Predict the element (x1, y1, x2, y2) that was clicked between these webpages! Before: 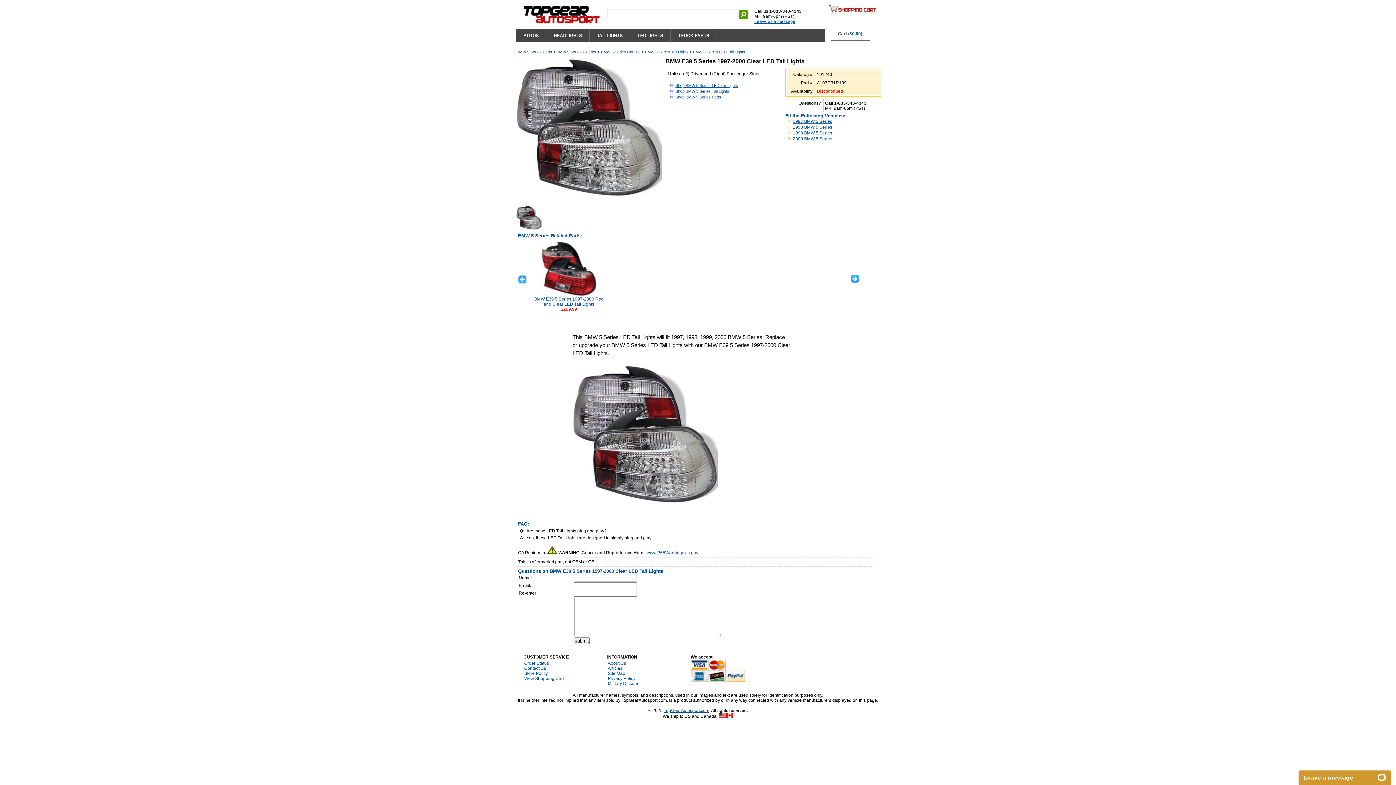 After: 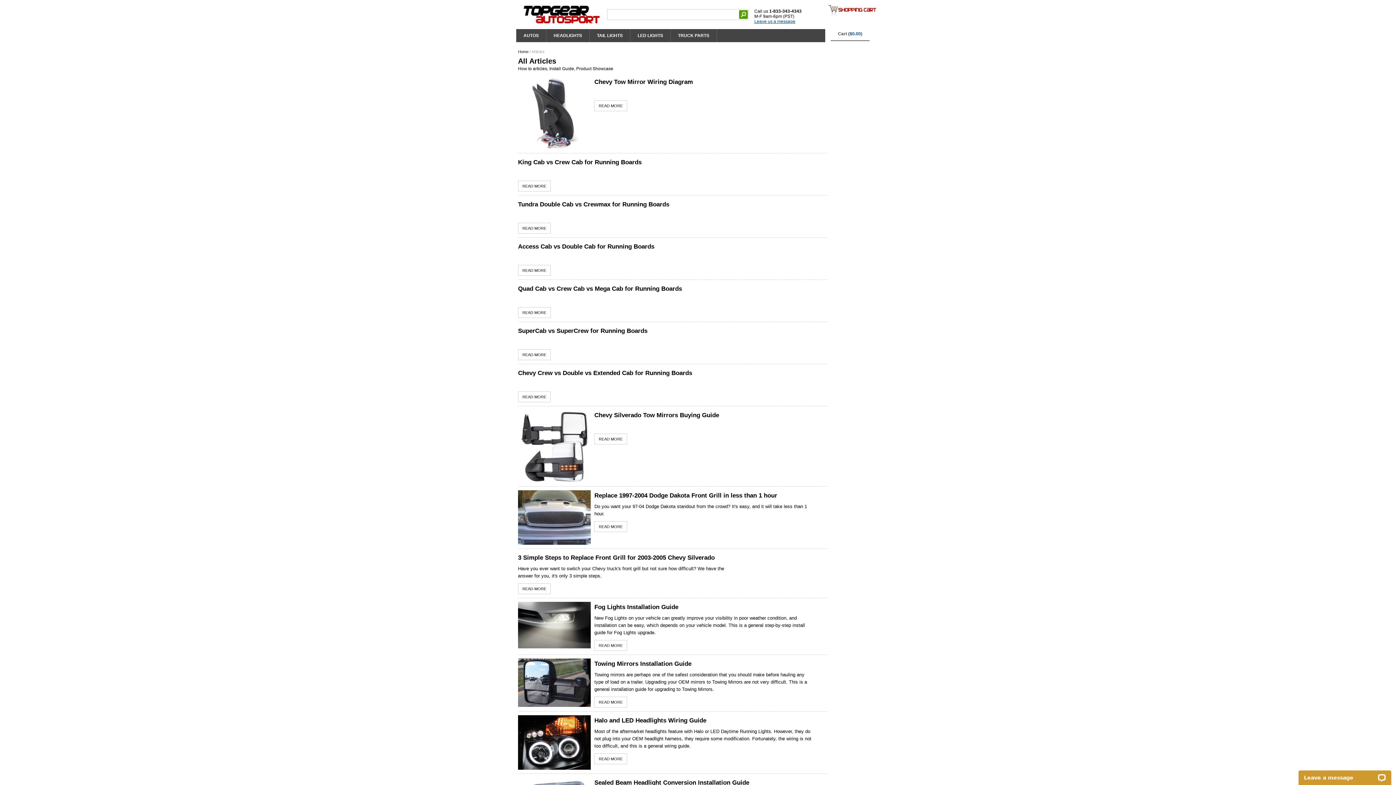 Action: label: Articles bbox: (608, 666, 622, 671)